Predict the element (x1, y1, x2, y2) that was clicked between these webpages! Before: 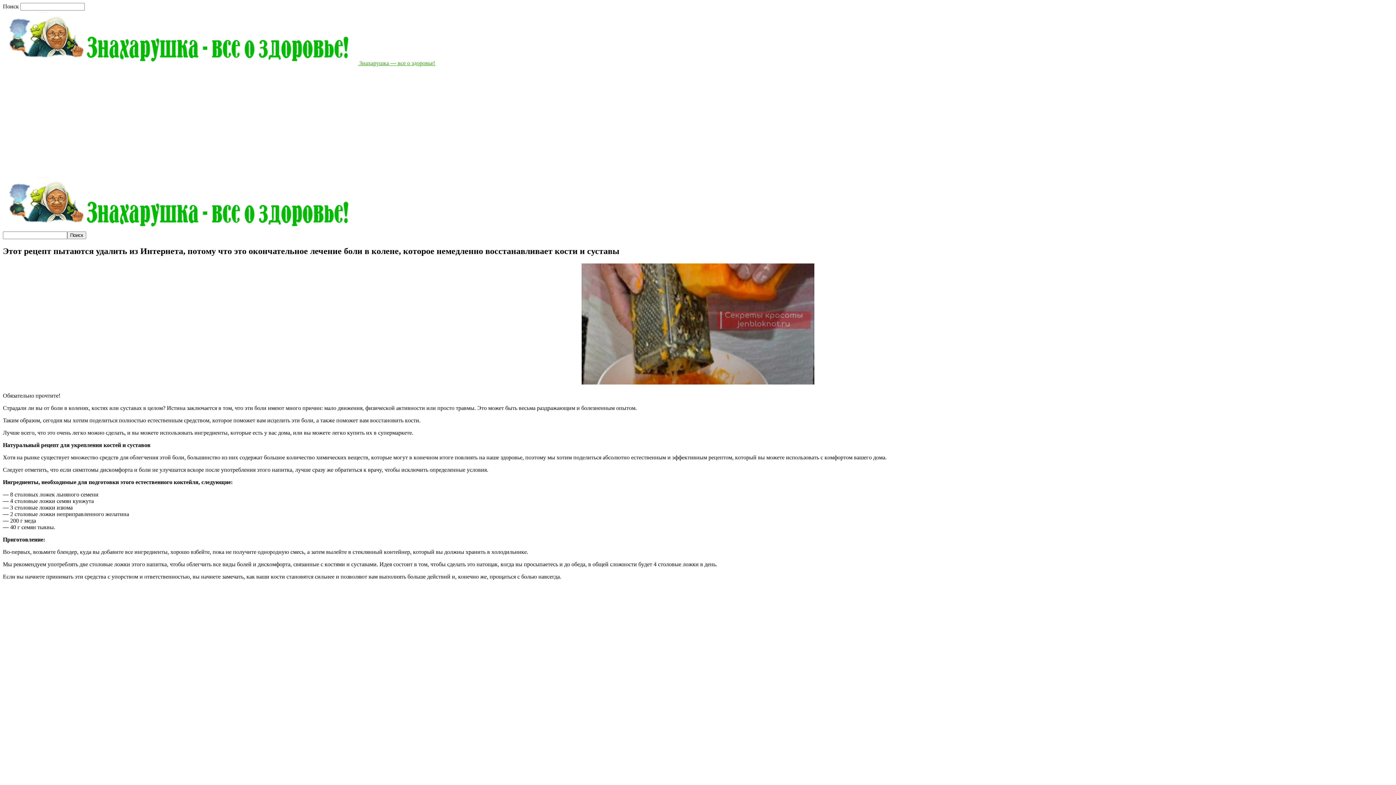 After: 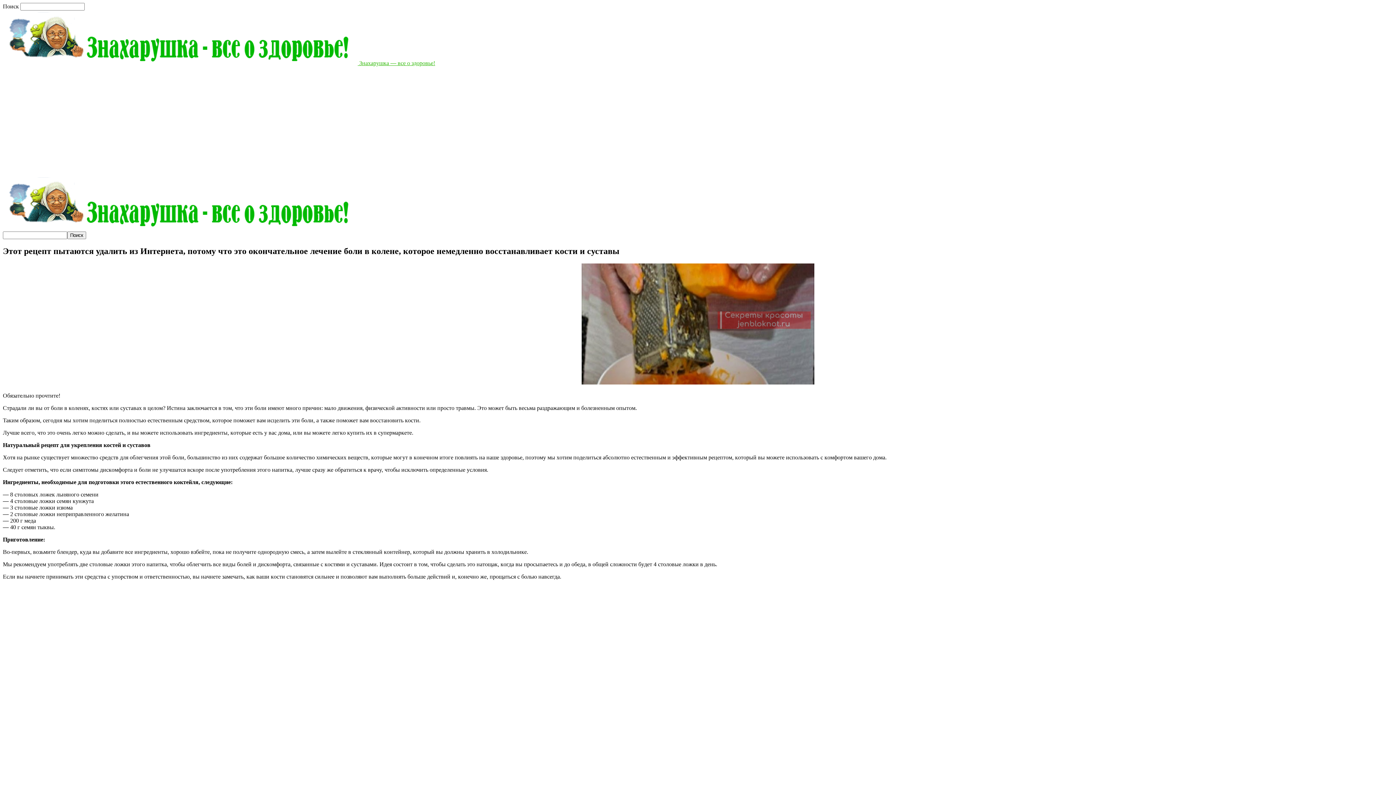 Action: bbox: (277, 753, 423, 760)